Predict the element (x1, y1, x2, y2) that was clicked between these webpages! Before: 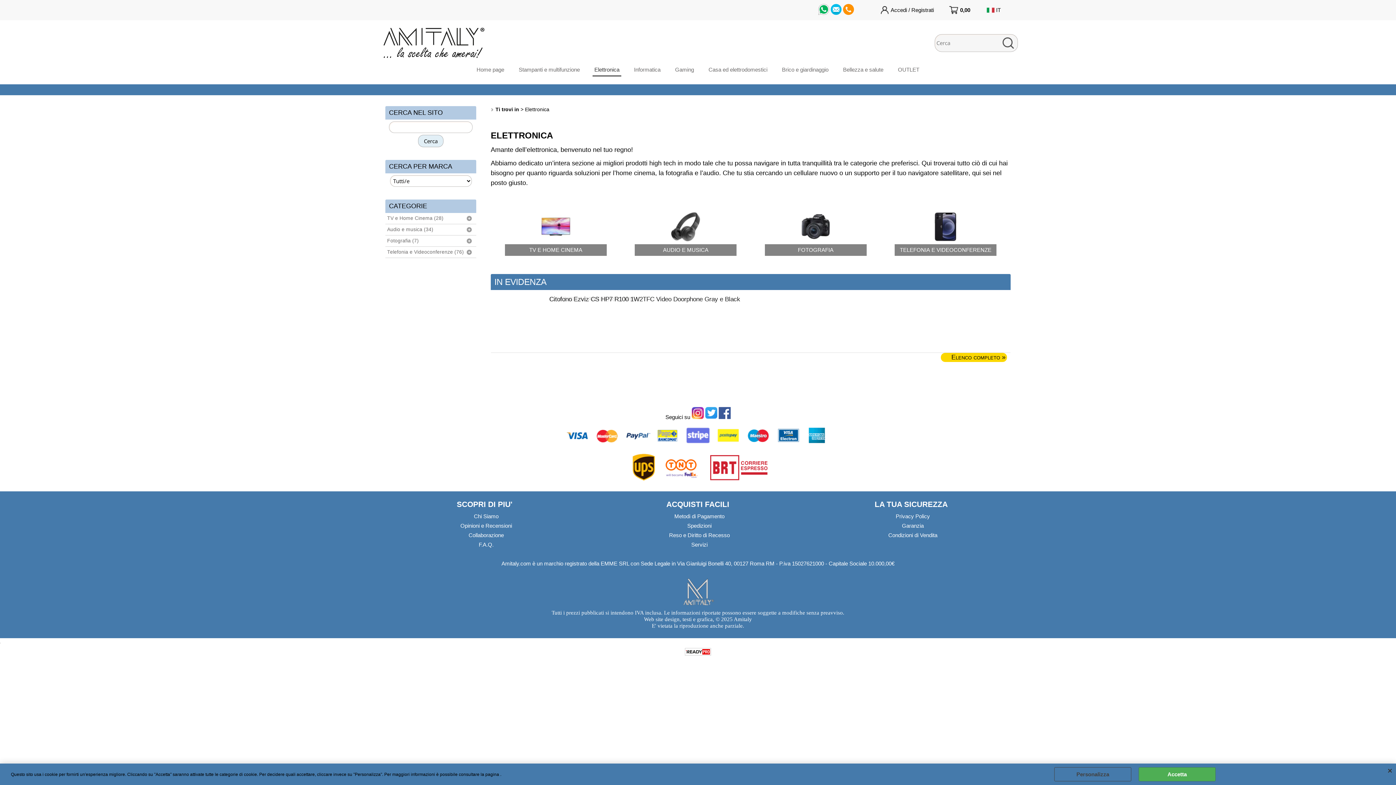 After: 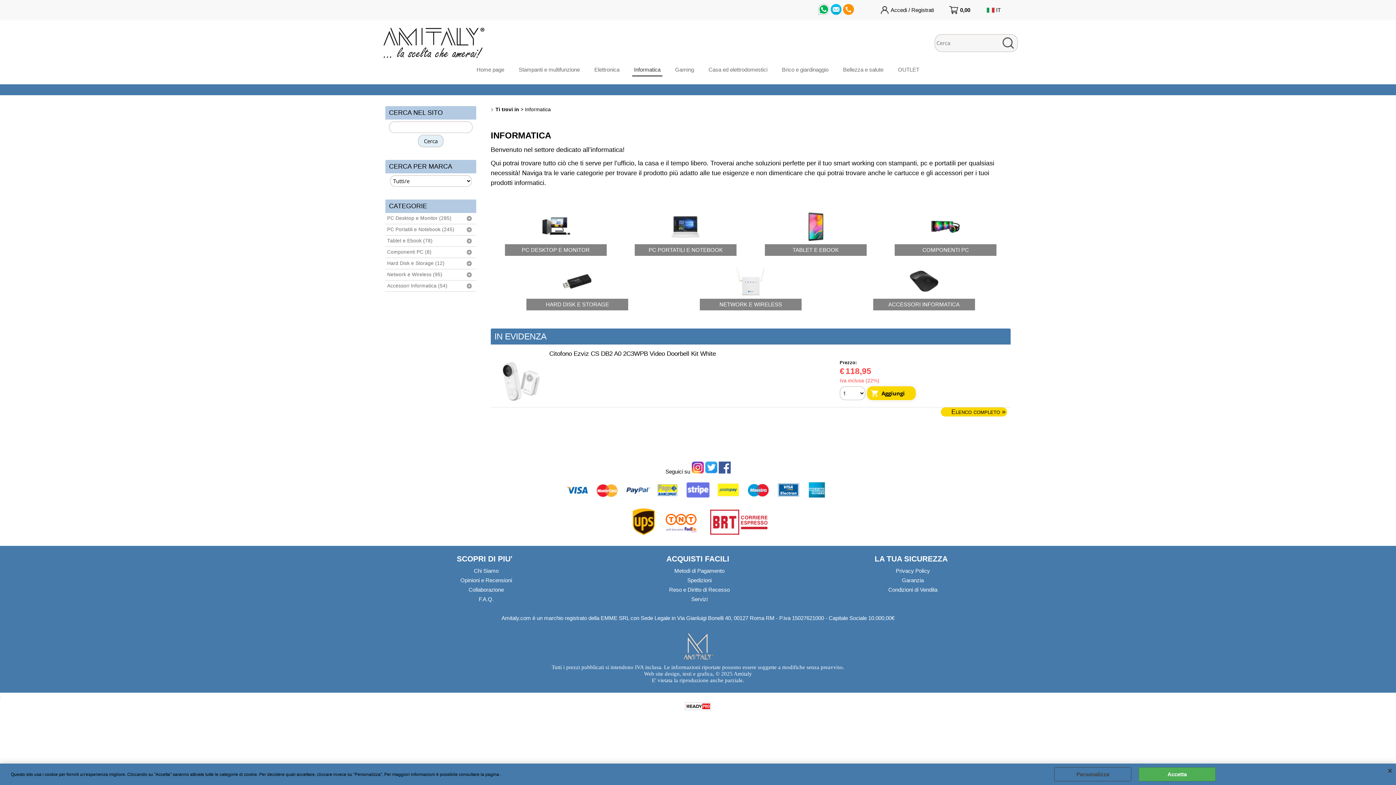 Action: bbox: (632, 63, 662, 75) label: Informatica